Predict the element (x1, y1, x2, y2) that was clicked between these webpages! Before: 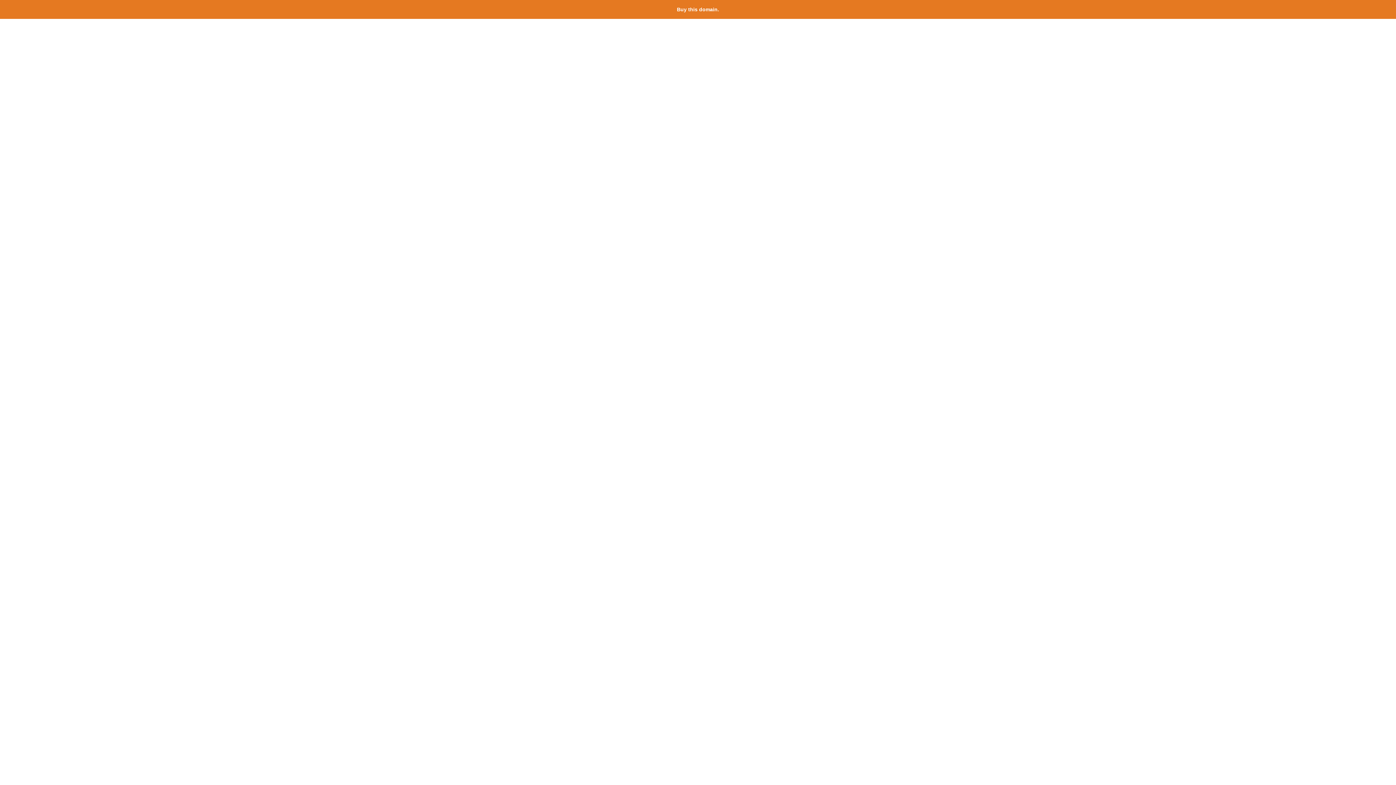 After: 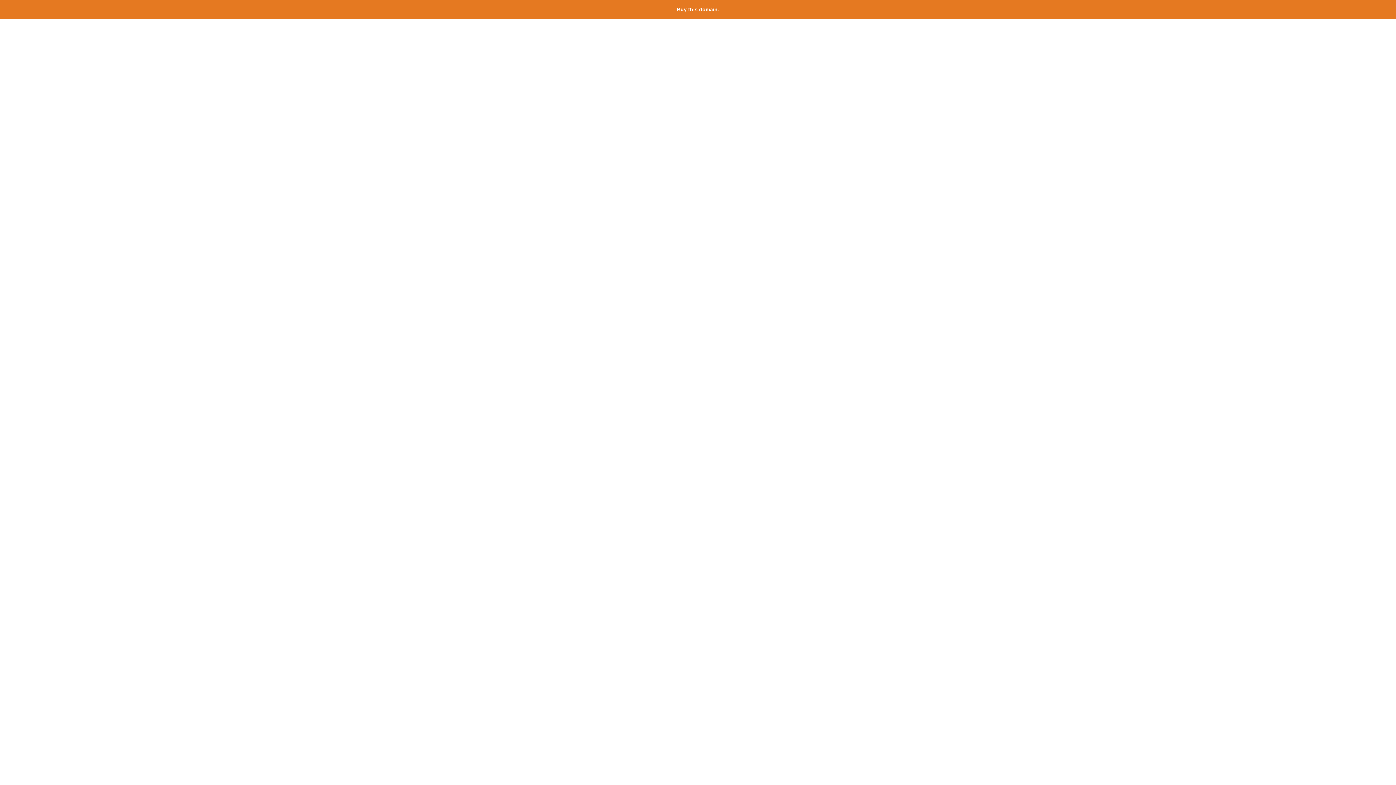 Action: bbox: (677, 6, 719, 12) label: Buy this domain.